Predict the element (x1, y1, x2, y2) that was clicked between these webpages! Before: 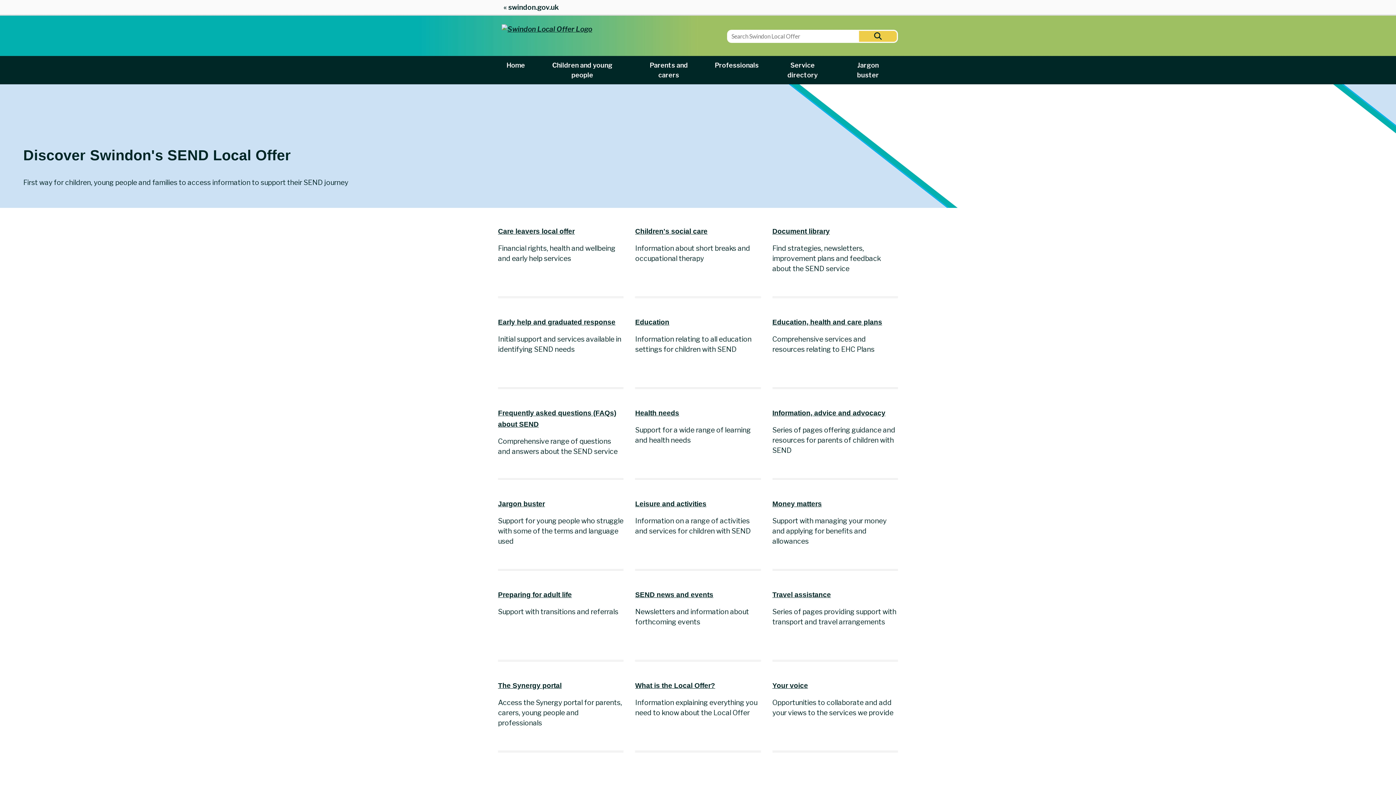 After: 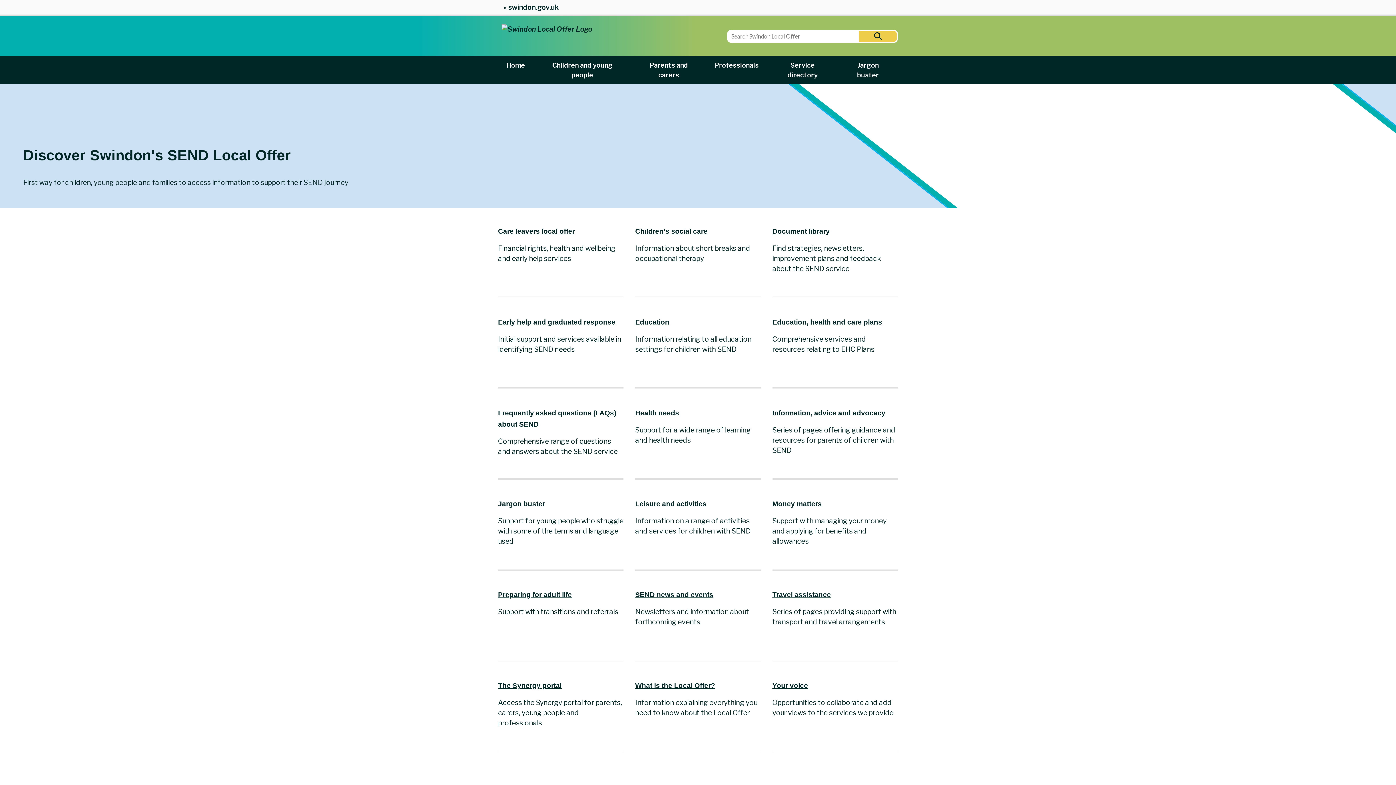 Action: label: Home bbox: (498, 56, 533, 84)